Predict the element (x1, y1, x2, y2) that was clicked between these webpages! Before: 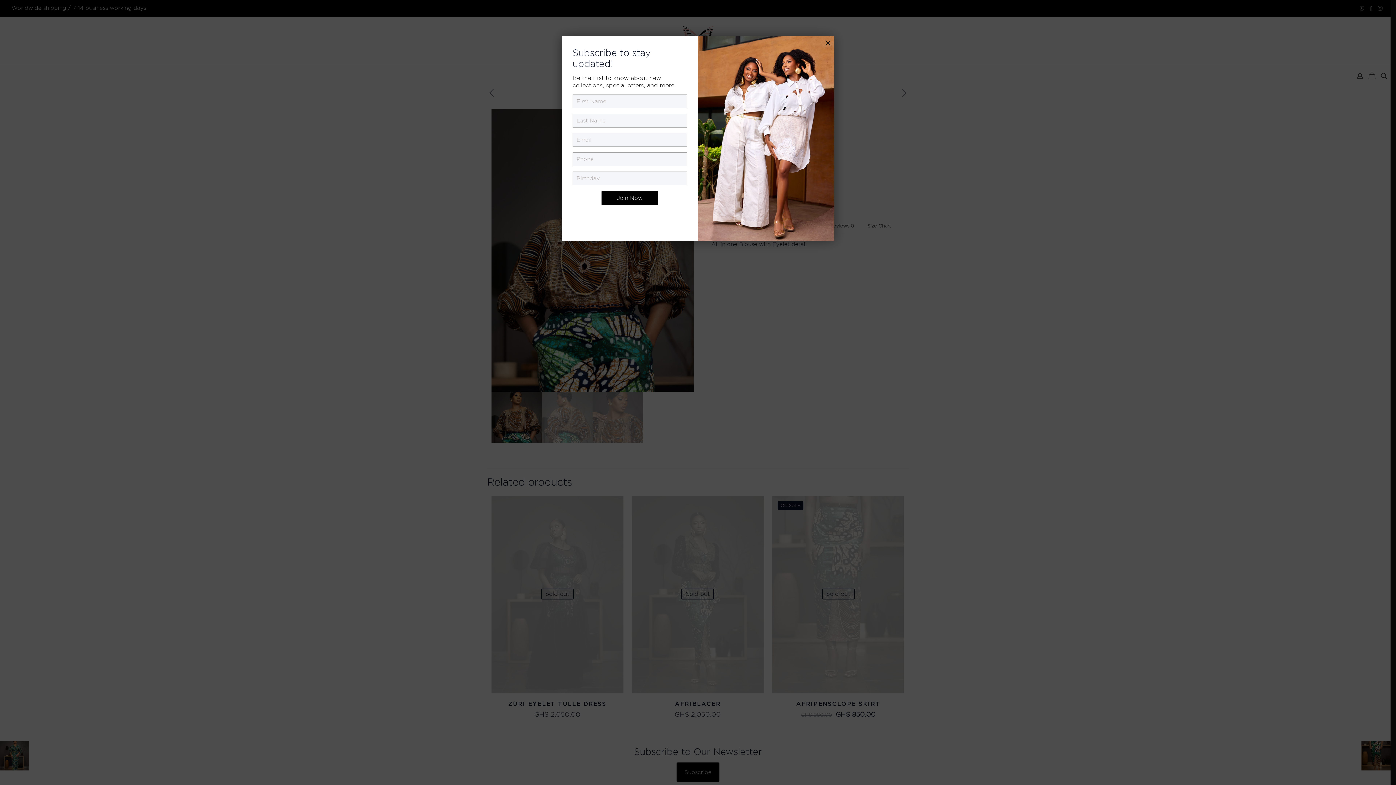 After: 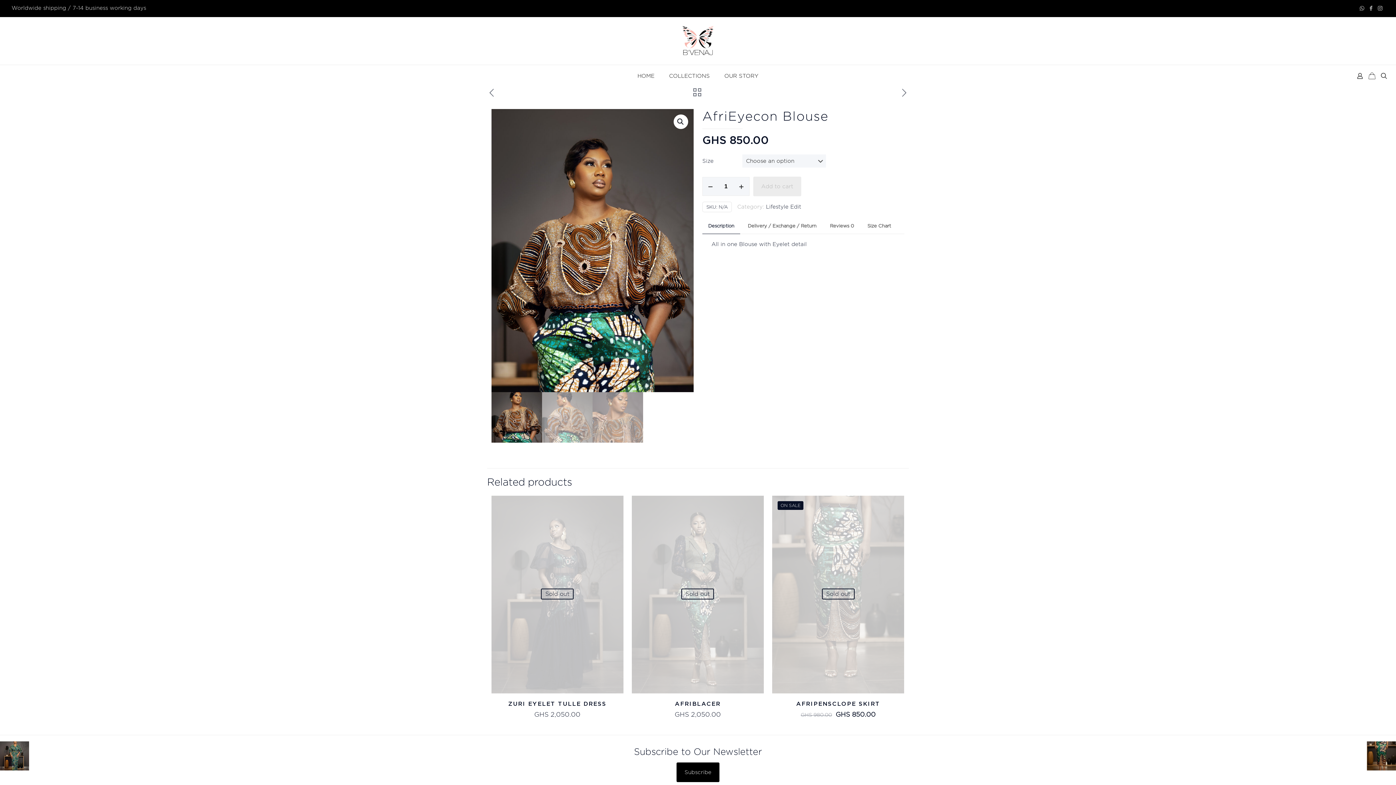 Action: label: Close bbox: (821, 36, 834, 49)